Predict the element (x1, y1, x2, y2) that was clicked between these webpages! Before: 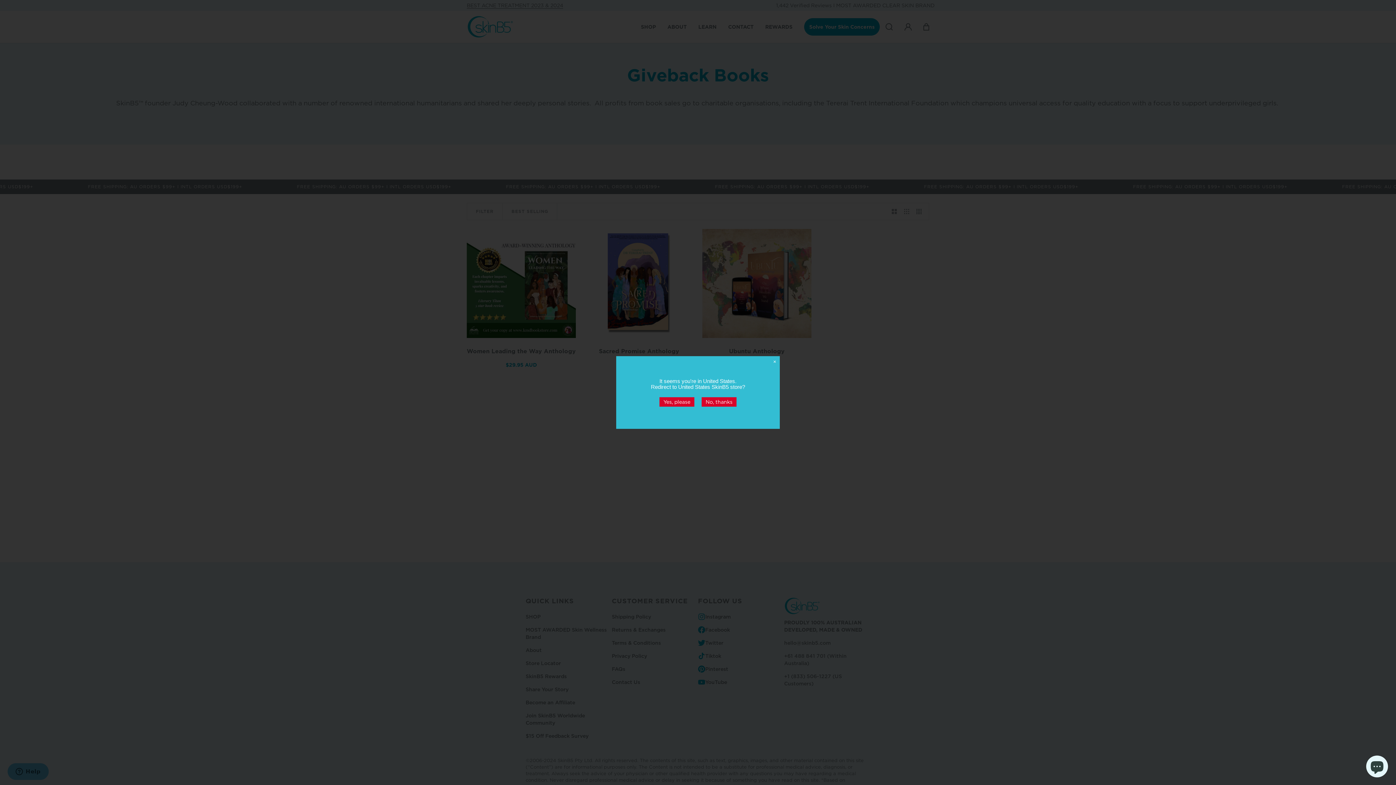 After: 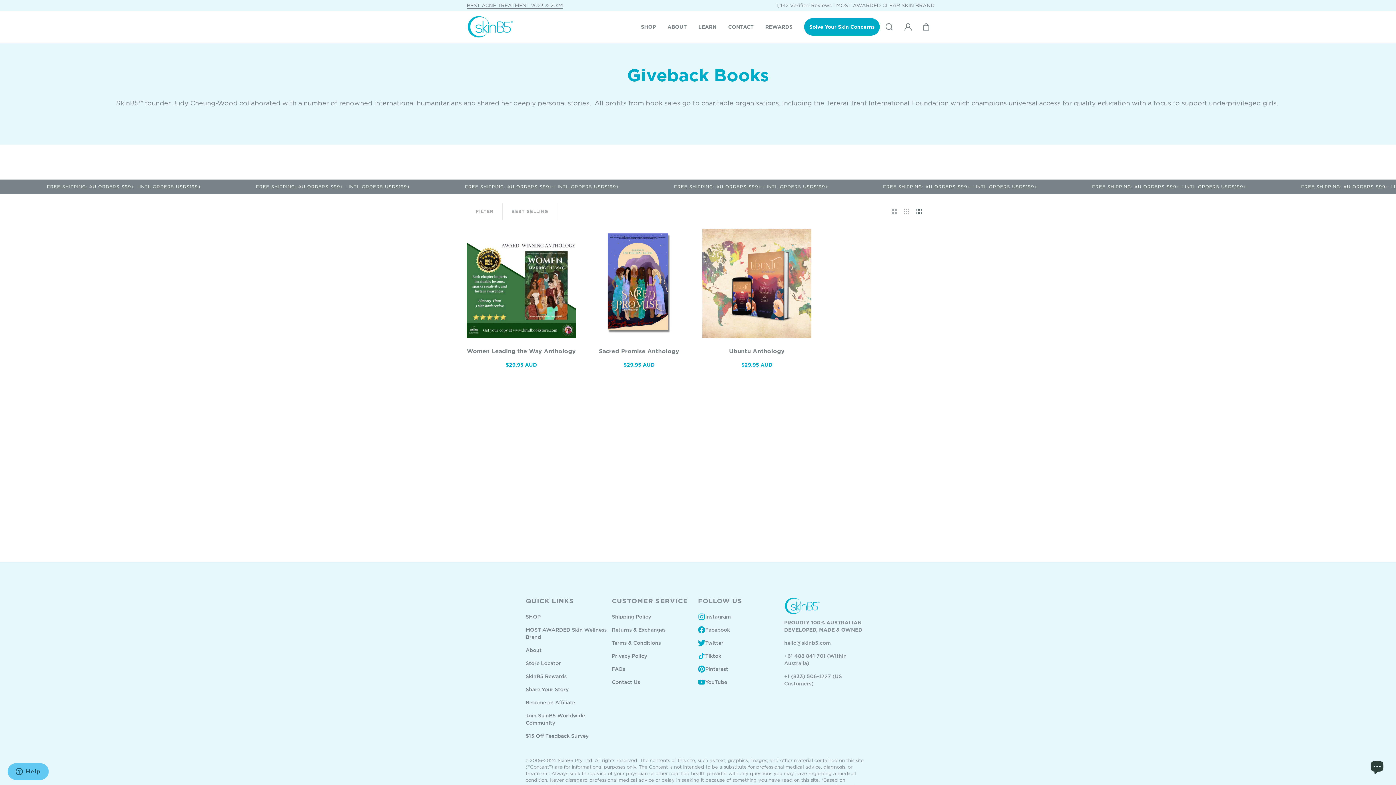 Action: label: No, thanks bbox: (701, 397, 736, 406)